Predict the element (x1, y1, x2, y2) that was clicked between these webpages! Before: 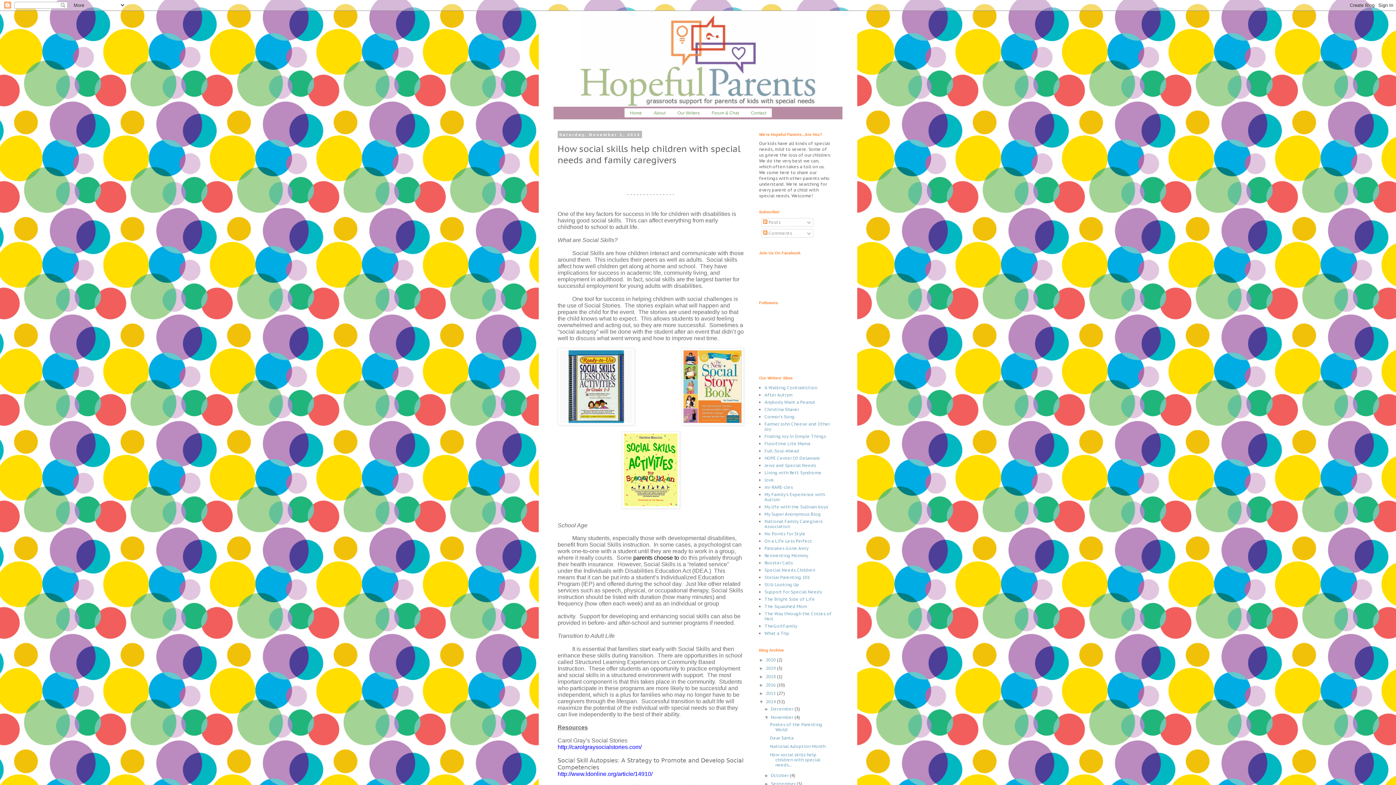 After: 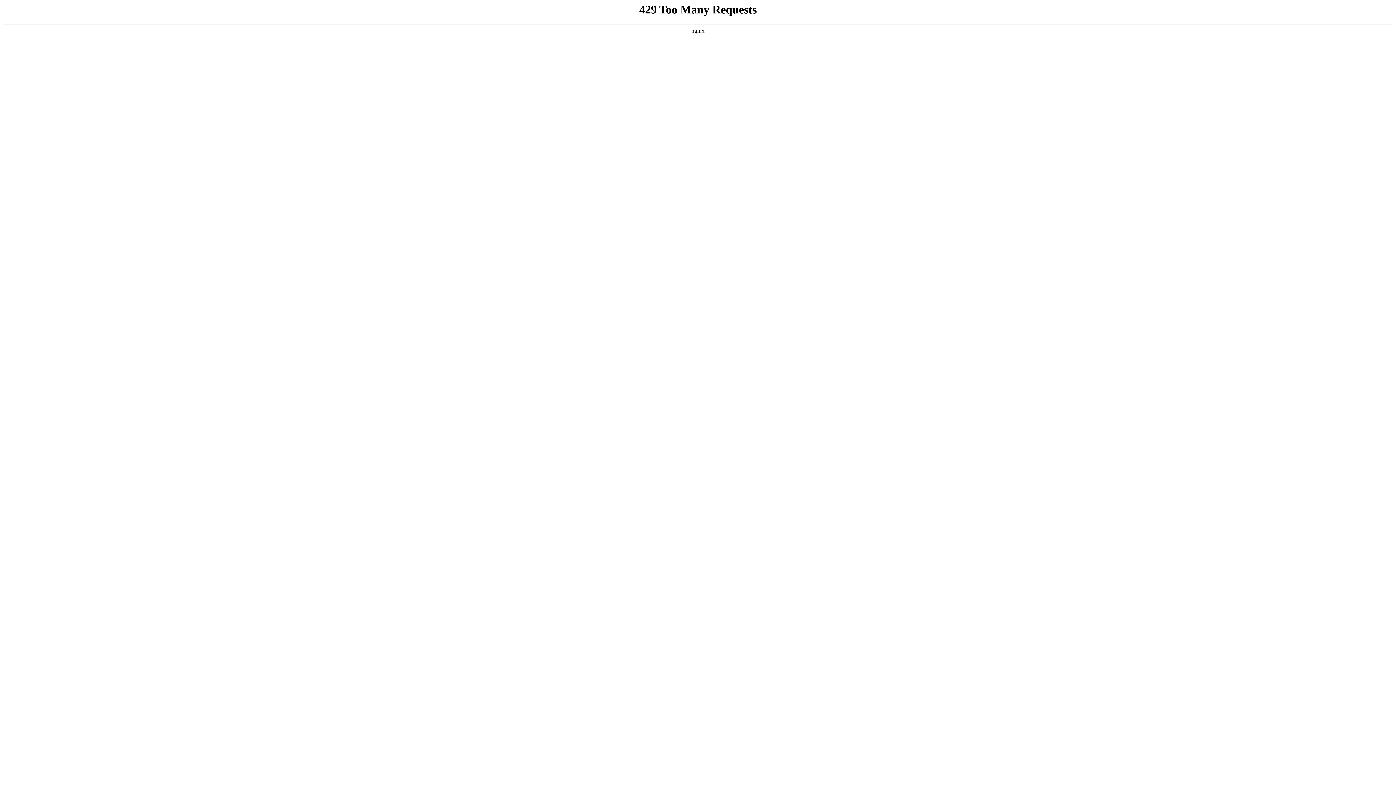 Action: bbox: (764, 462, 816, 468) label: Jews and Special Needs